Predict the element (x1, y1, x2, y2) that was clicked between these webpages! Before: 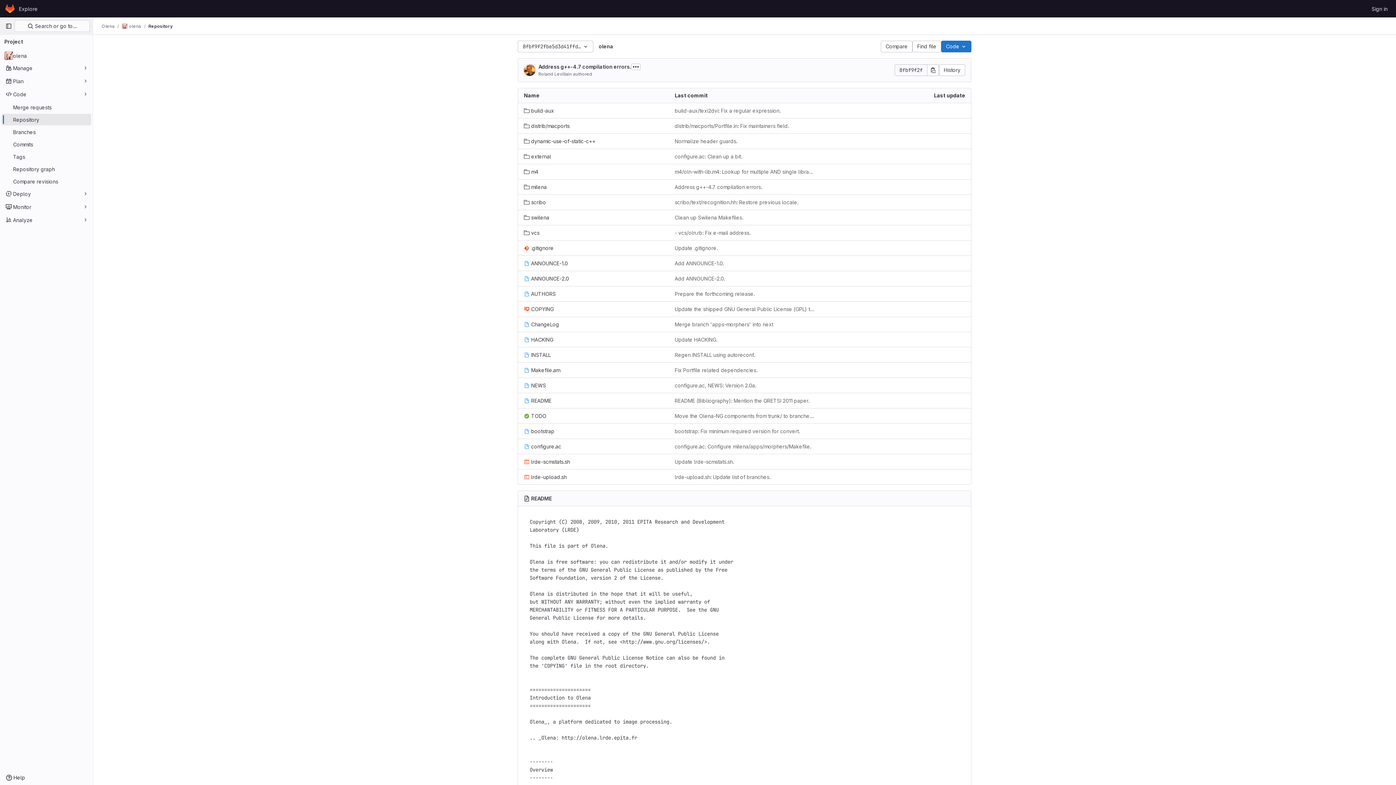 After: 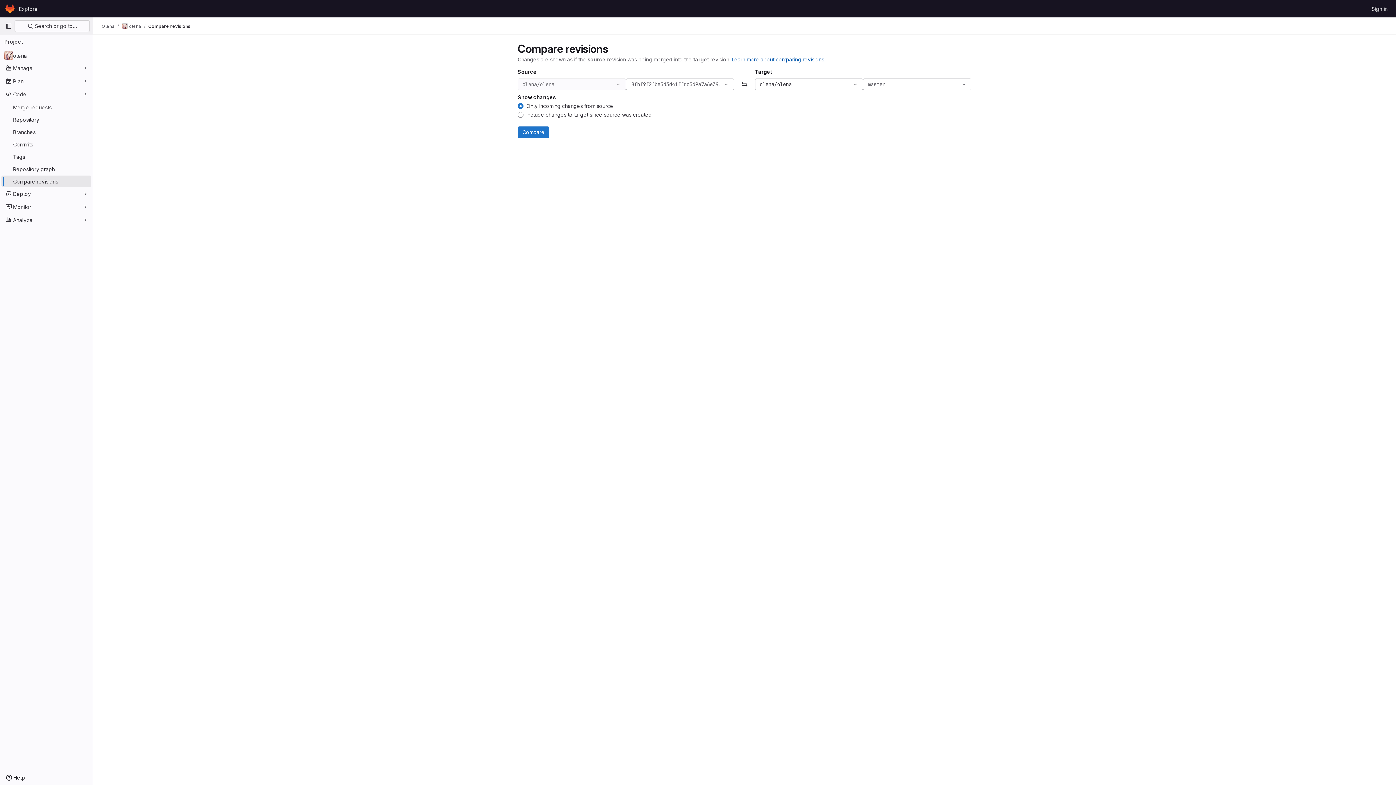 Action: label: Compare bbox: (881, 40, 912, 52)